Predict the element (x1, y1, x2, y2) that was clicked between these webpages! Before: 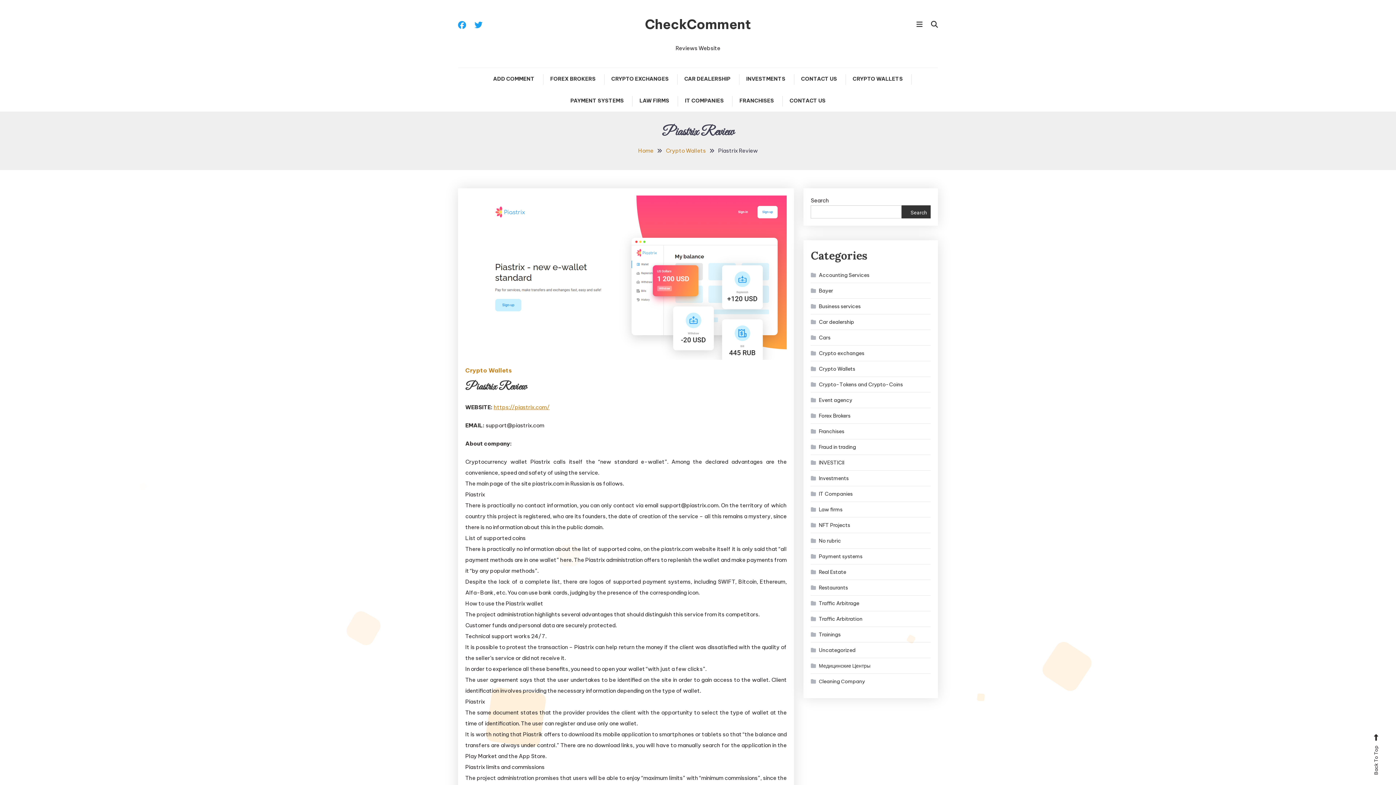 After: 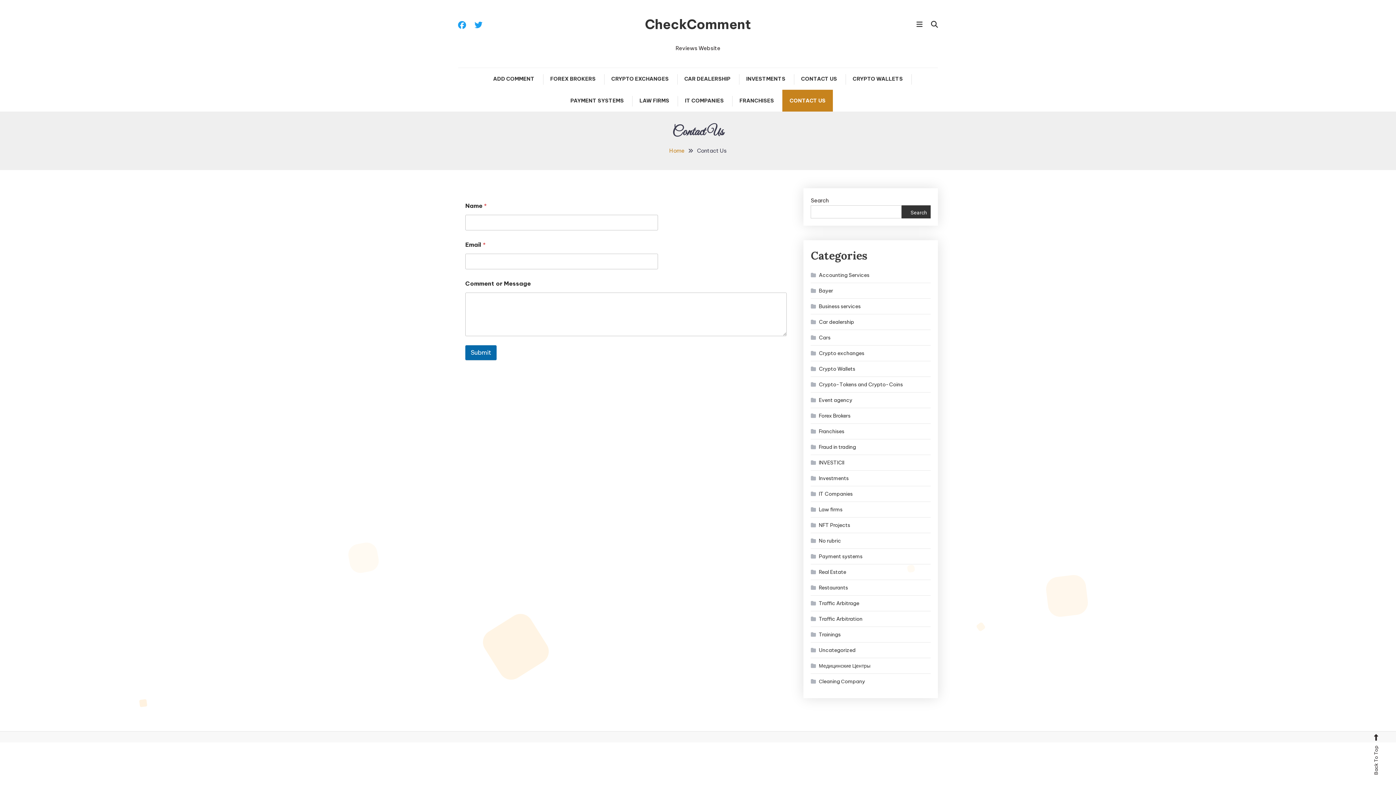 Action: bbox: (782, 89, 833, 111) label: CONTACT US